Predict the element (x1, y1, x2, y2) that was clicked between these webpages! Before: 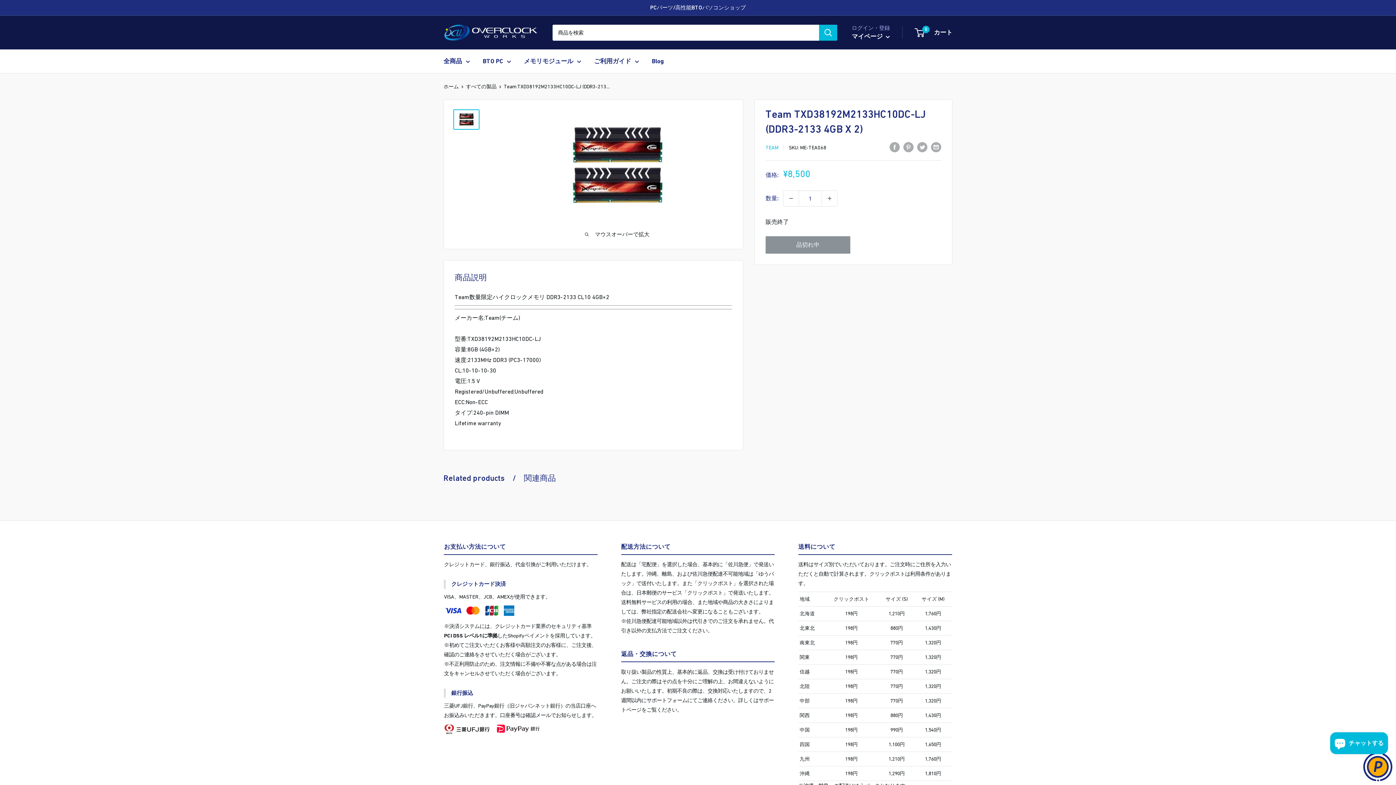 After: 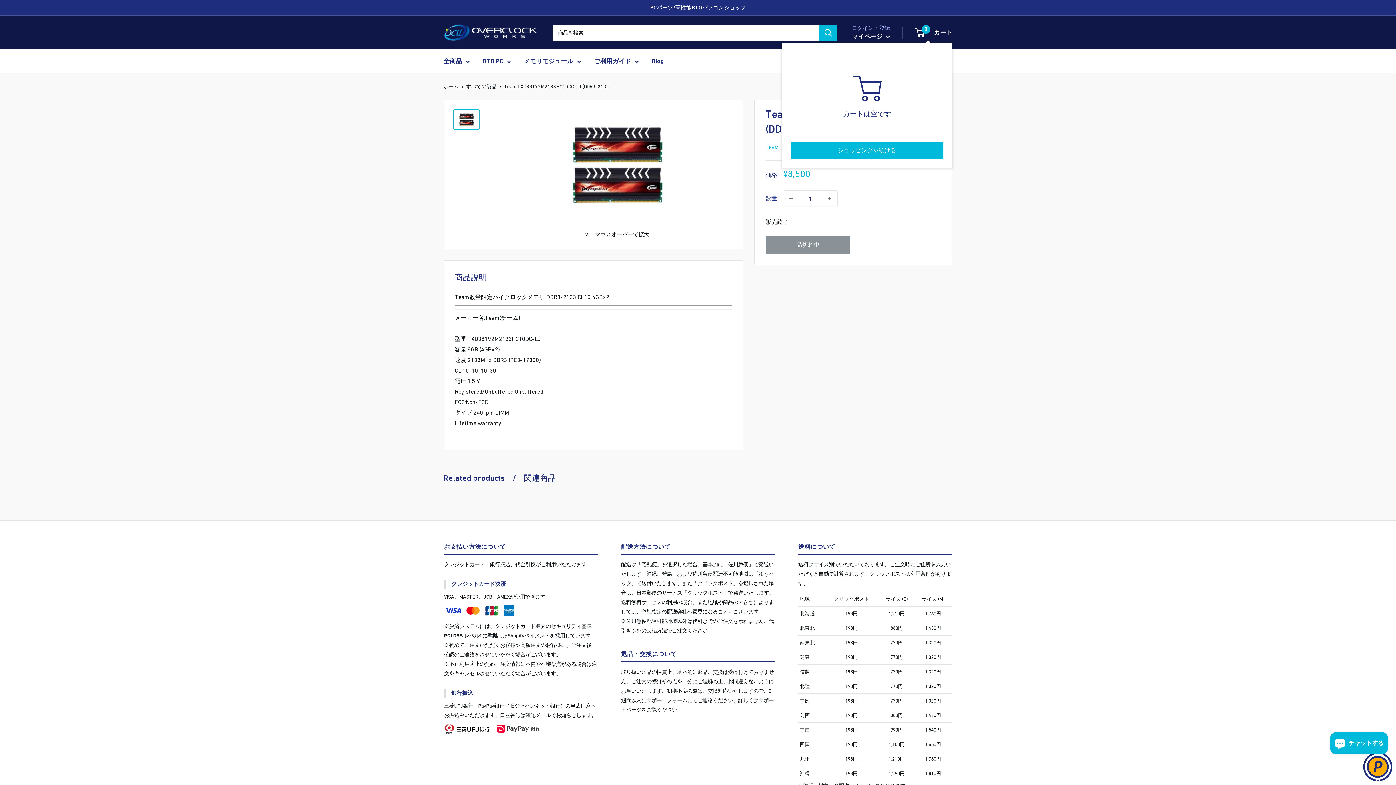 Action: label: 0
 カート bbox: (915, 26, 952, 38)